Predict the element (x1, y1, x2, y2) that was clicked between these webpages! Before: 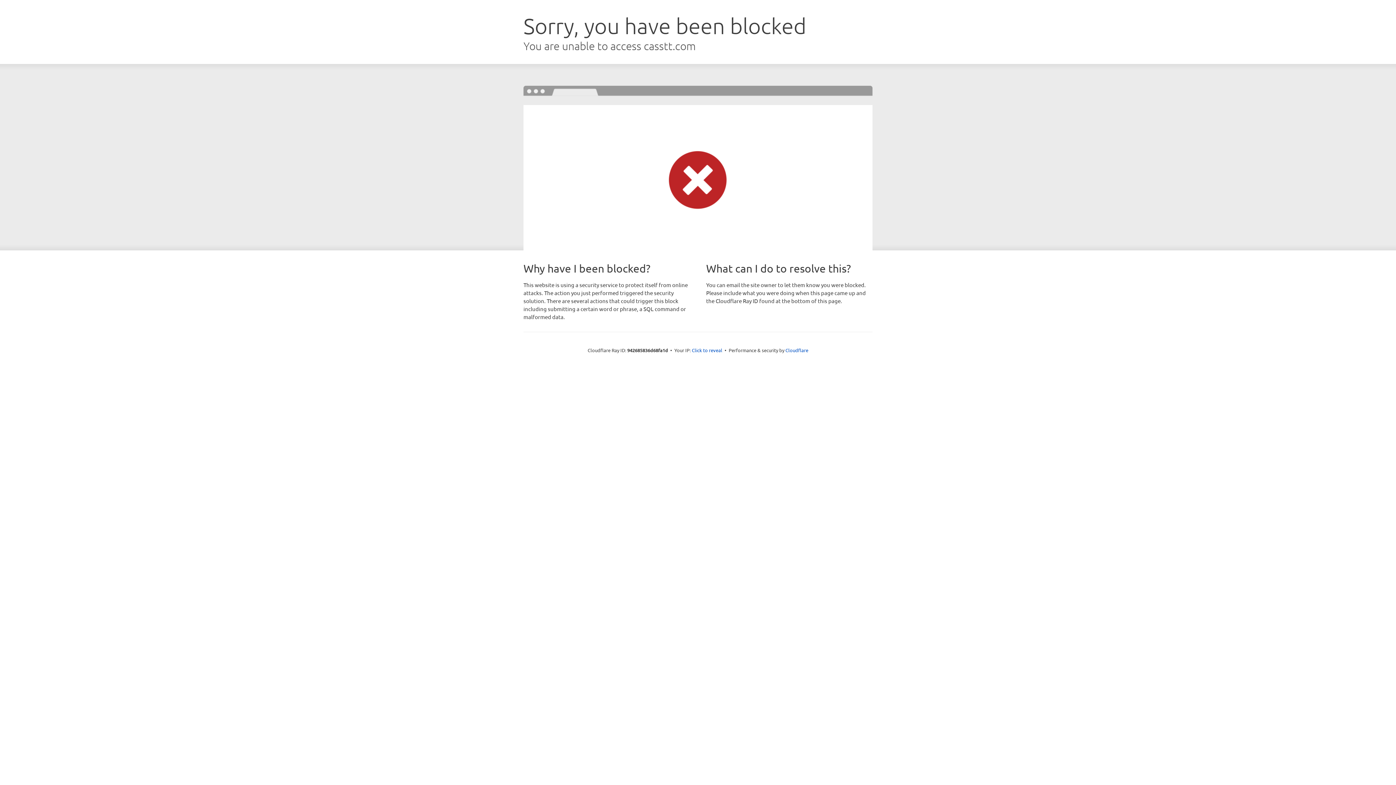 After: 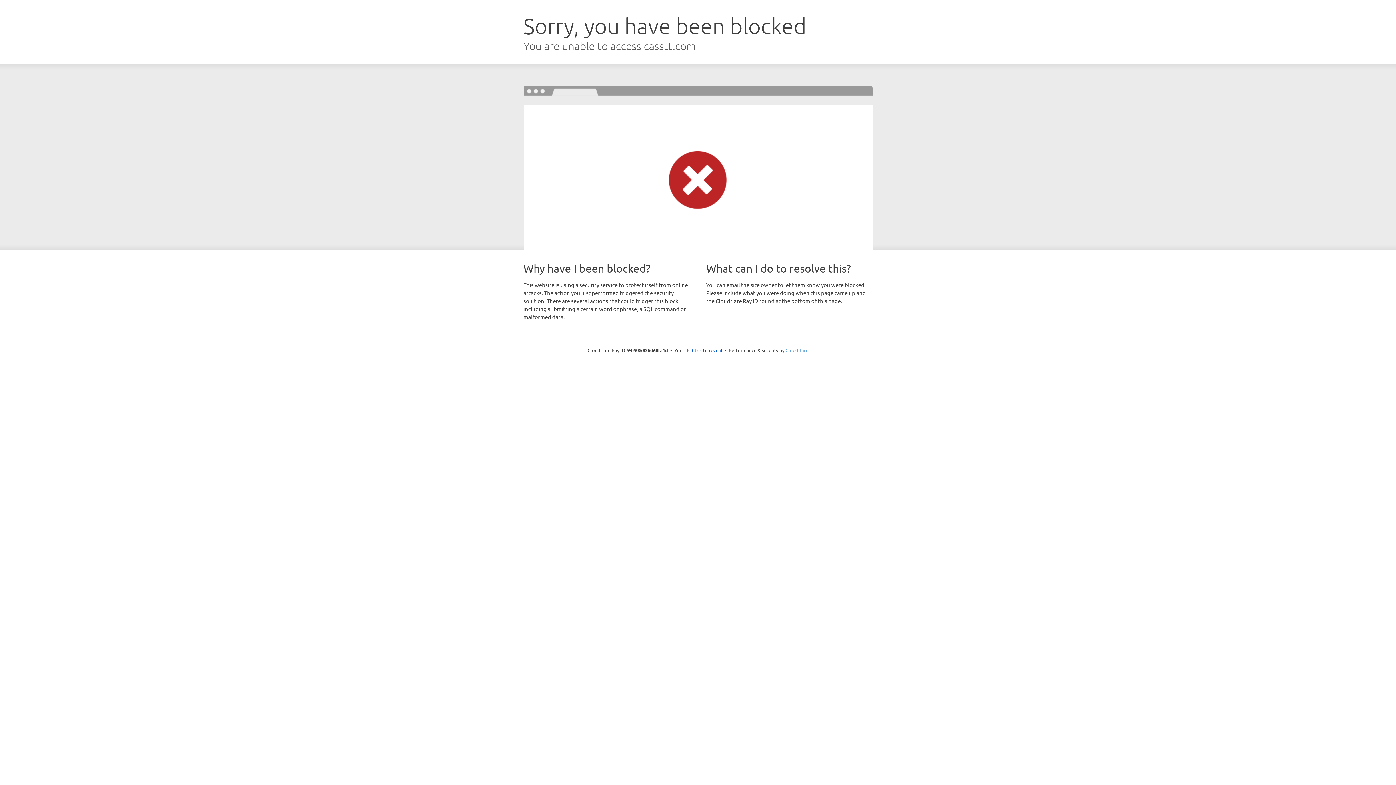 Action: bbox: (785, 347, 808, 353) label: Cloudflare